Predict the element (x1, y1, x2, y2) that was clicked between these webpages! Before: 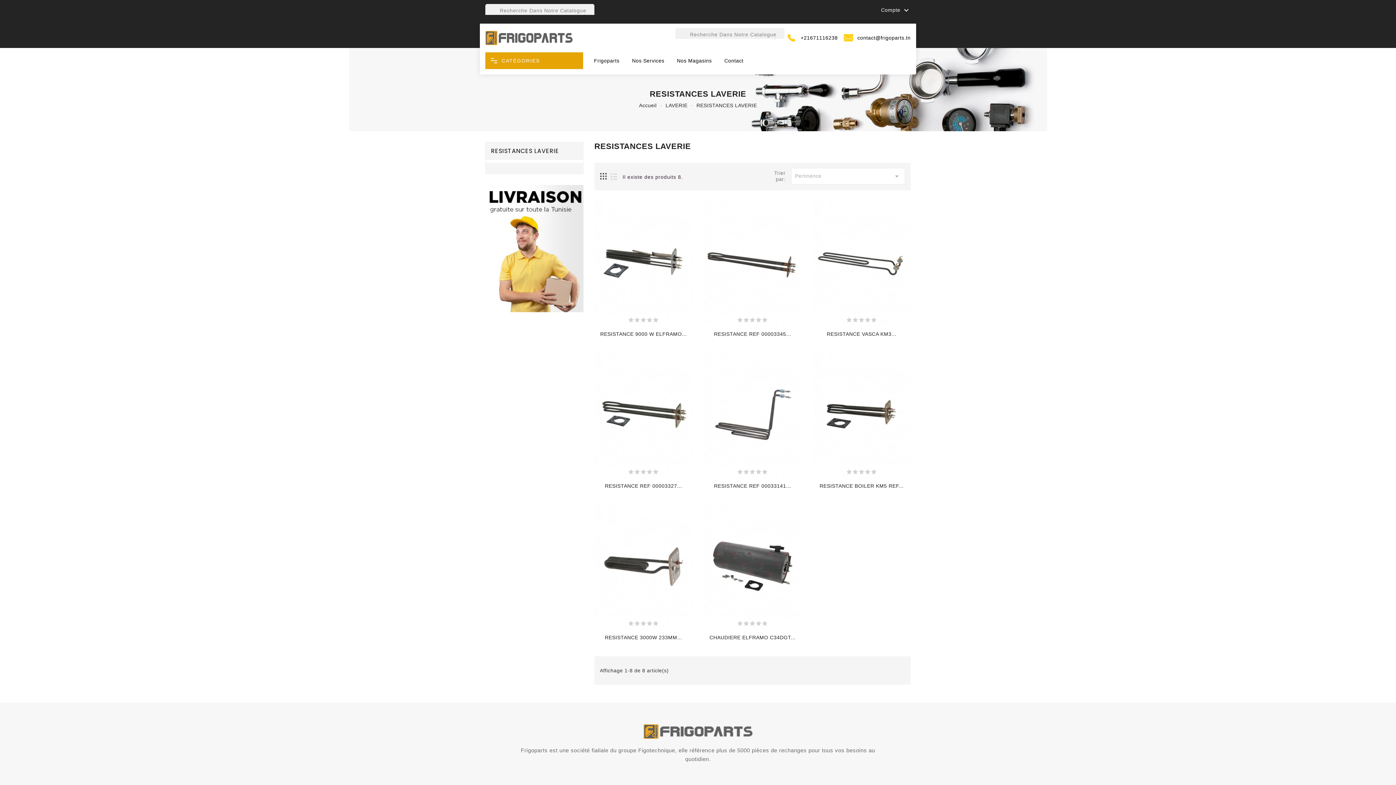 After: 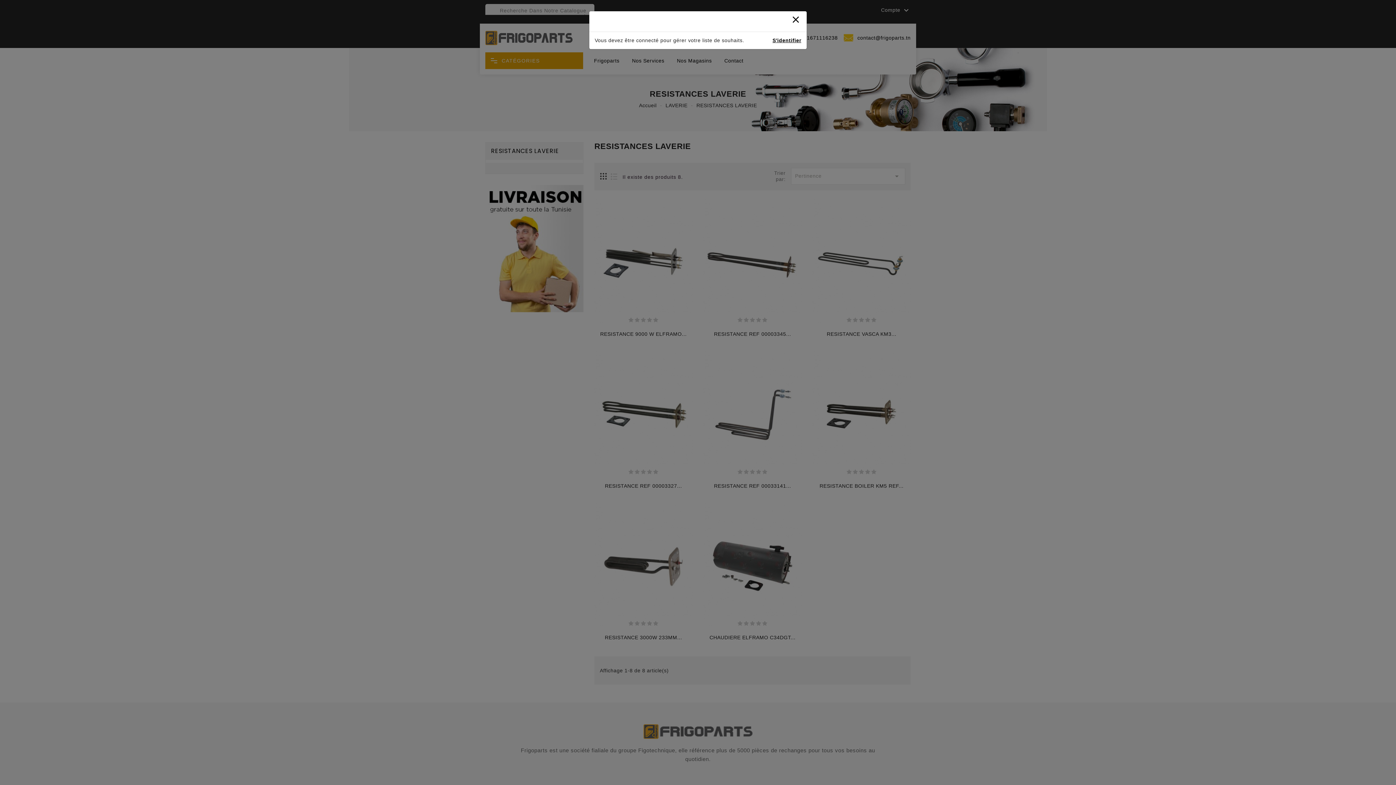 Action: bbox: (728, 633, 740, 645)